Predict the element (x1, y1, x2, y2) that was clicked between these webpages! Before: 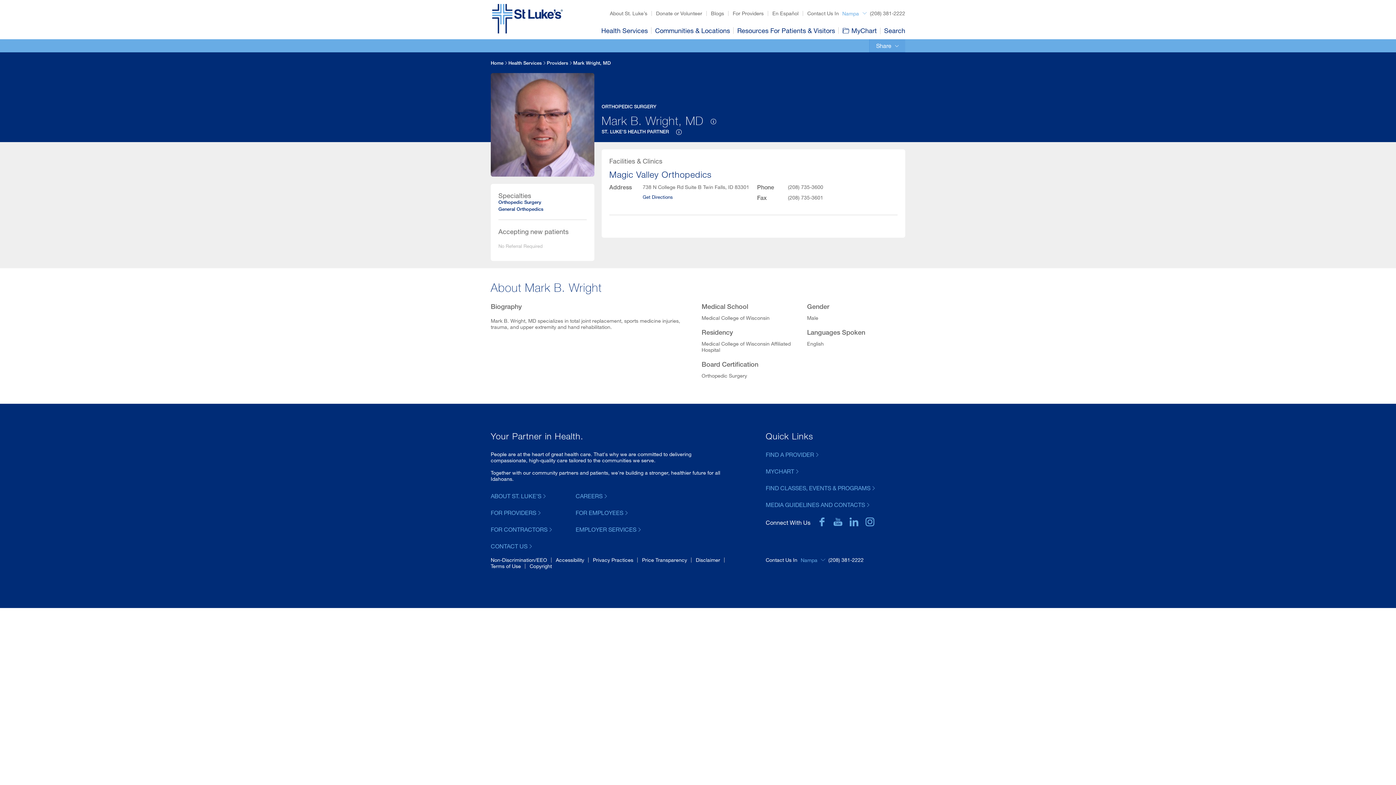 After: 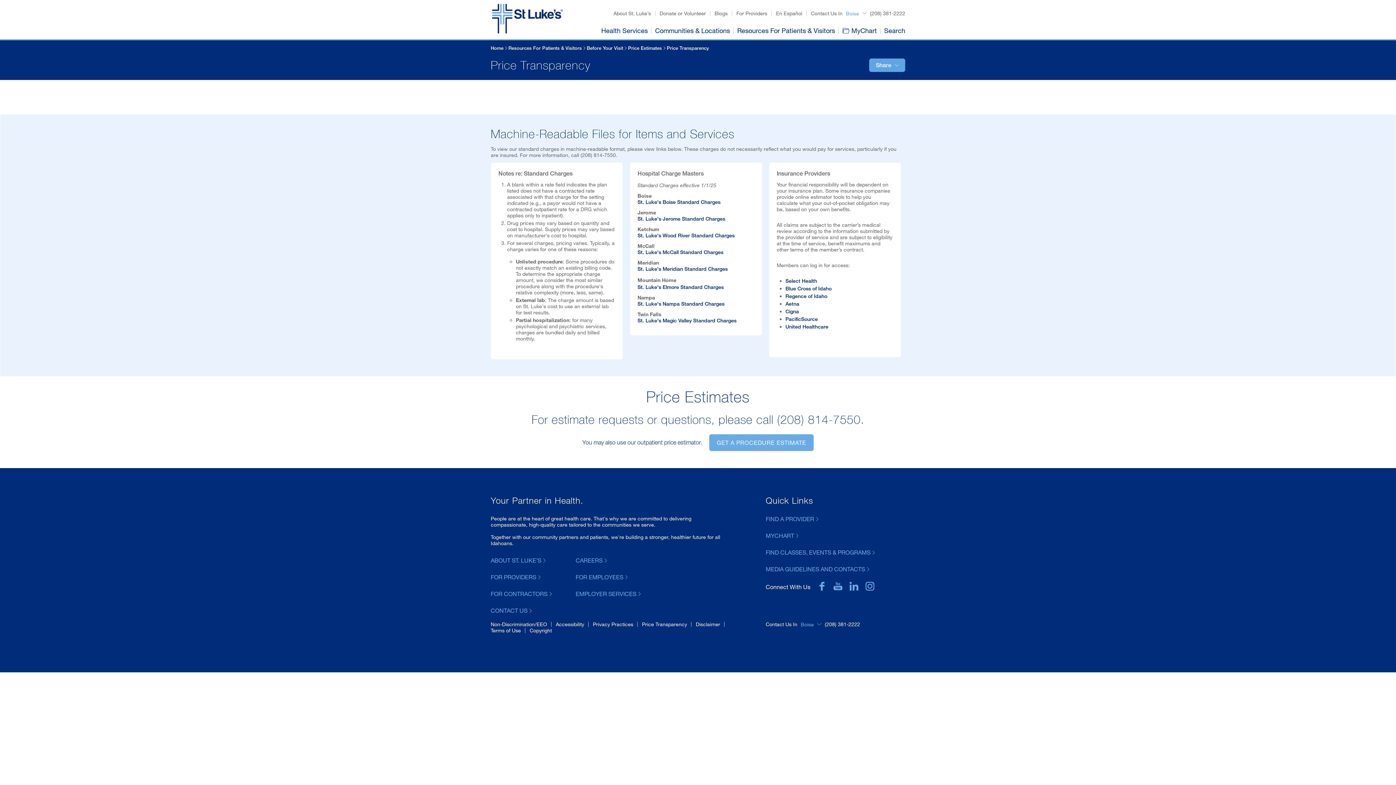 Action: label: Price Transparency bbox: (642, 557, 687, 563)